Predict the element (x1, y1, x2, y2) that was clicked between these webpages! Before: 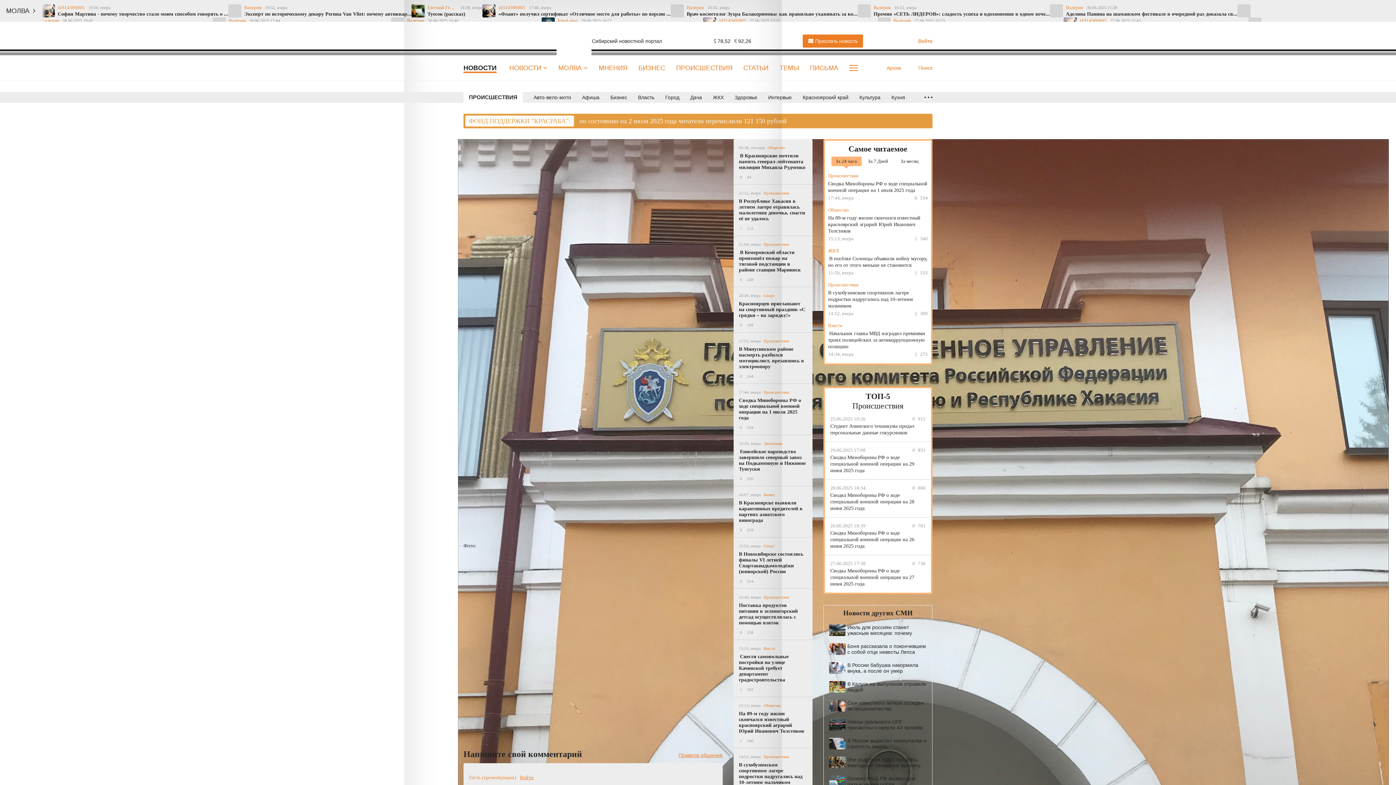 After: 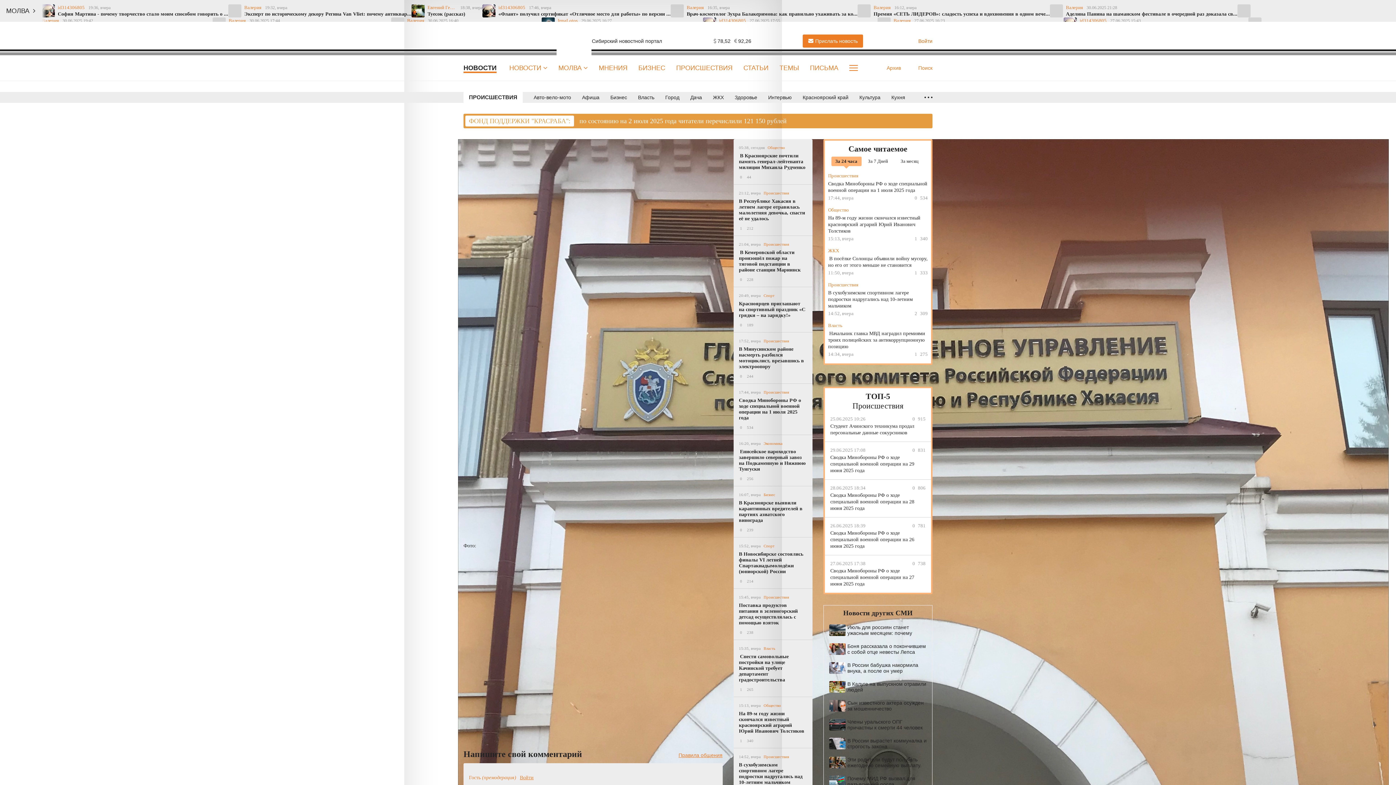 Action: label: За 24 часа bbox: (831, 156, 861, 166)